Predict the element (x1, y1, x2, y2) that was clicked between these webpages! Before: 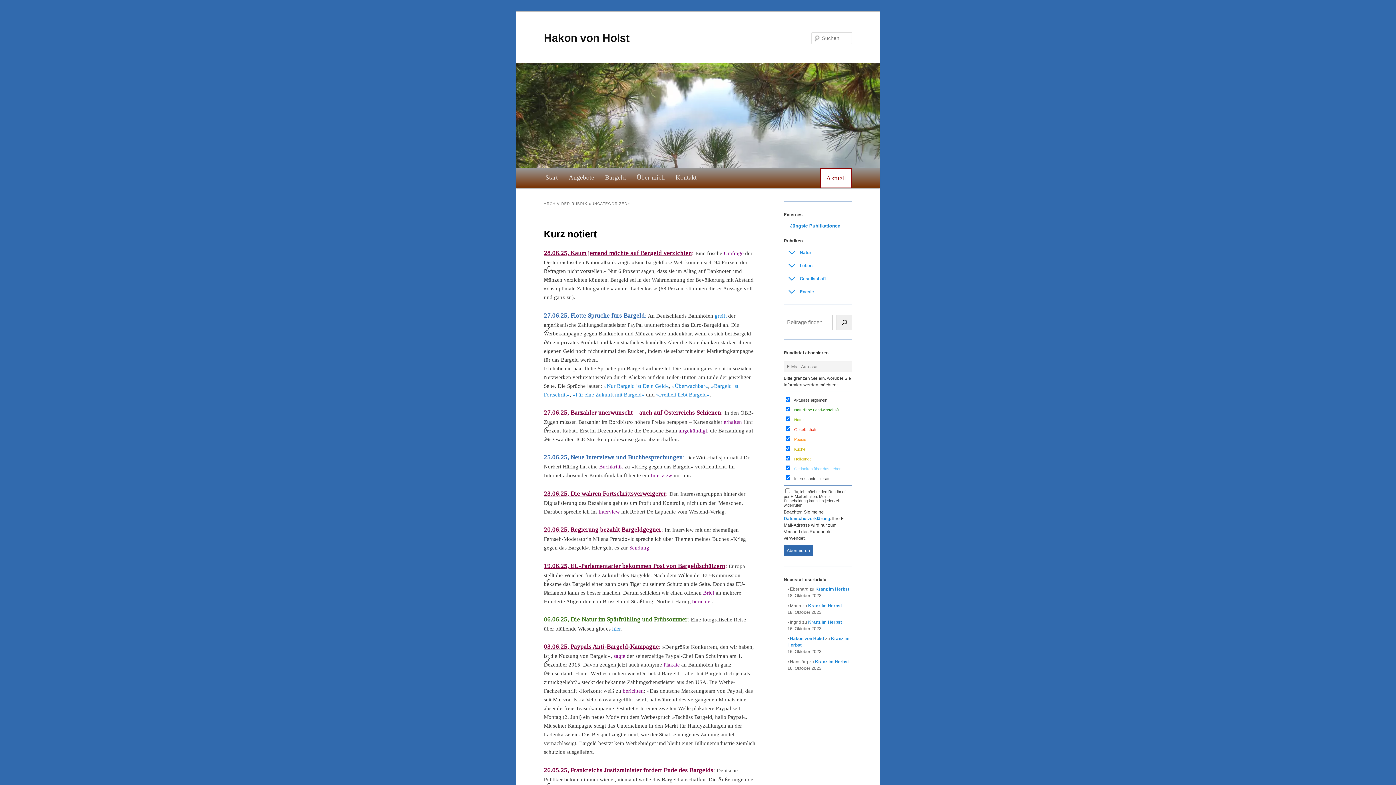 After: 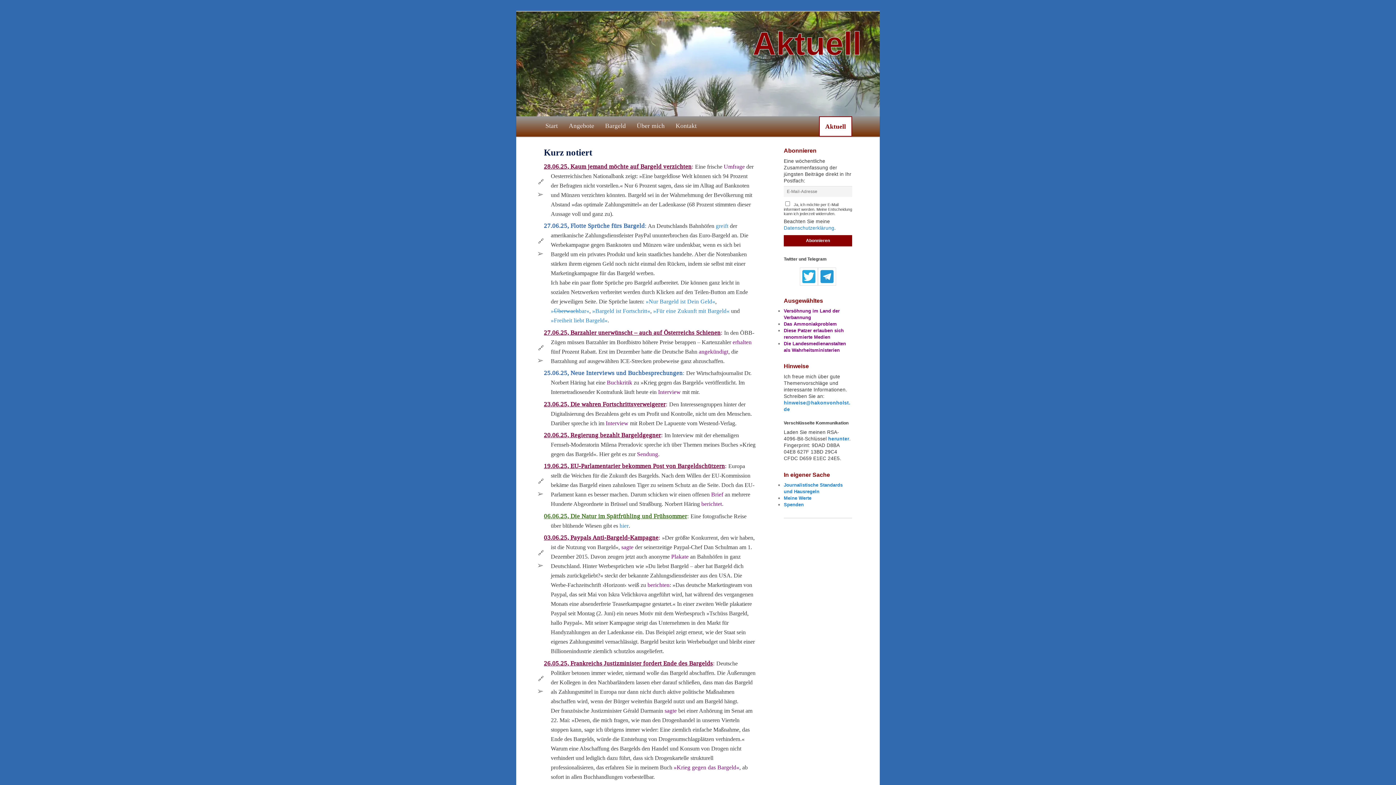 Action: label: Kurz notiert bbox: (544, 228, 597, 239)